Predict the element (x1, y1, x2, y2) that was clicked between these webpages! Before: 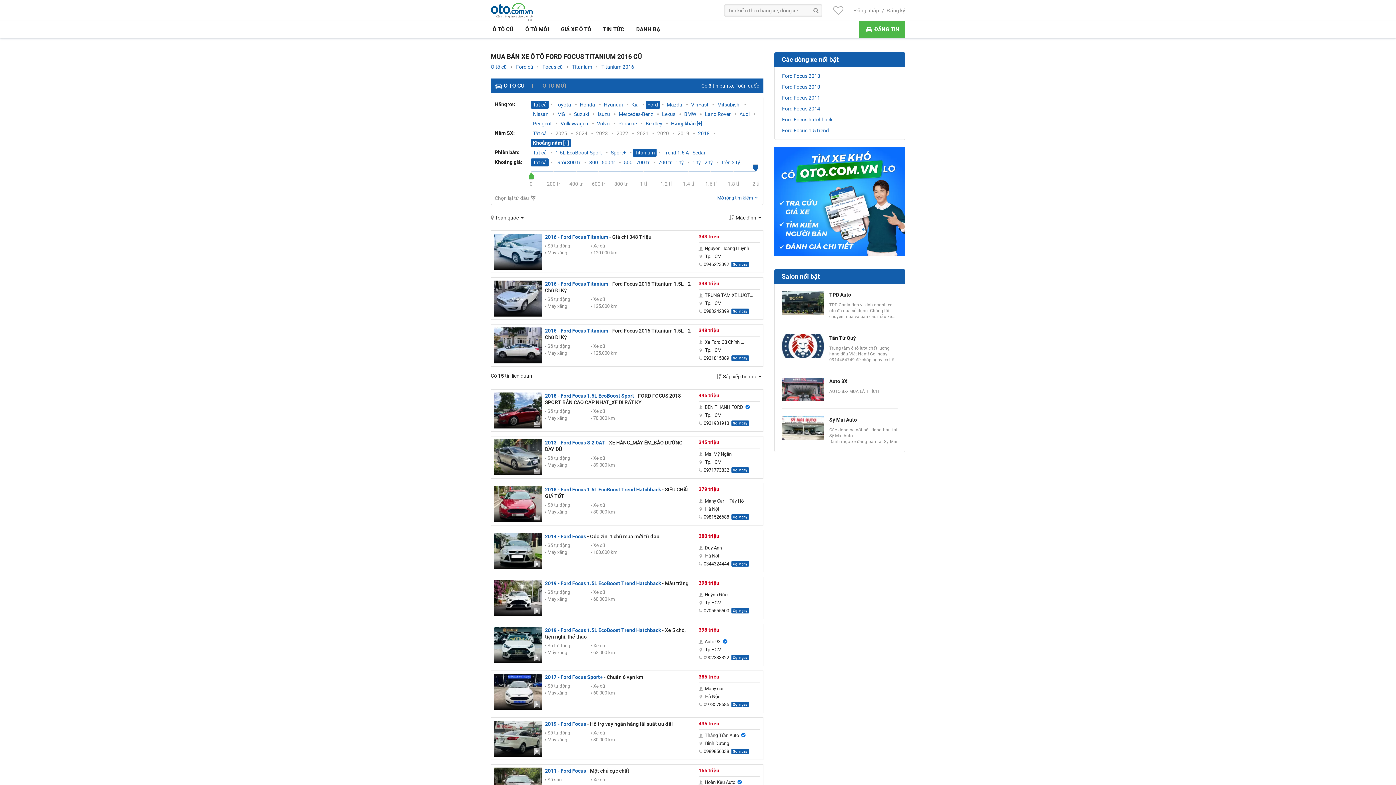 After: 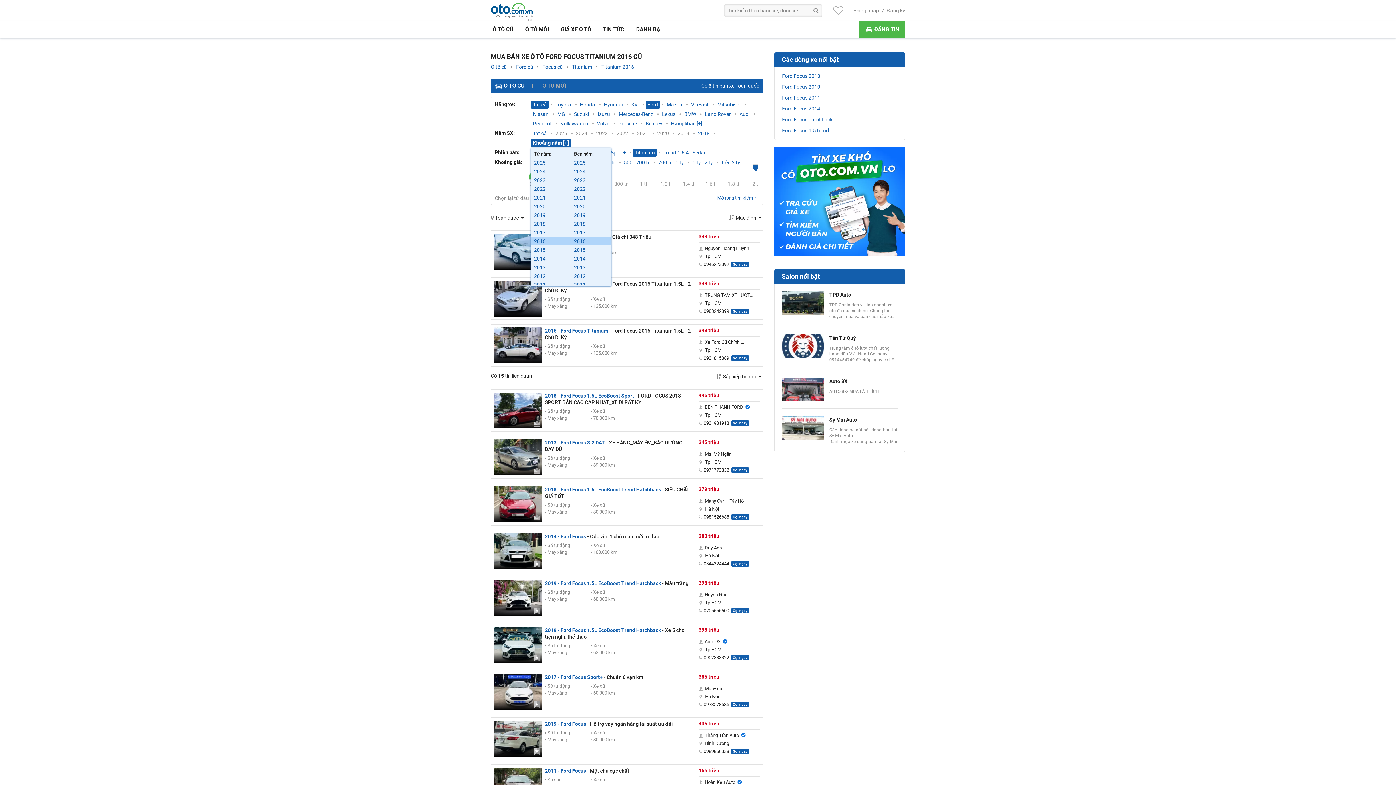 Action: label: Khoảng năm [+] bbox: (533, 139, 569, 146)